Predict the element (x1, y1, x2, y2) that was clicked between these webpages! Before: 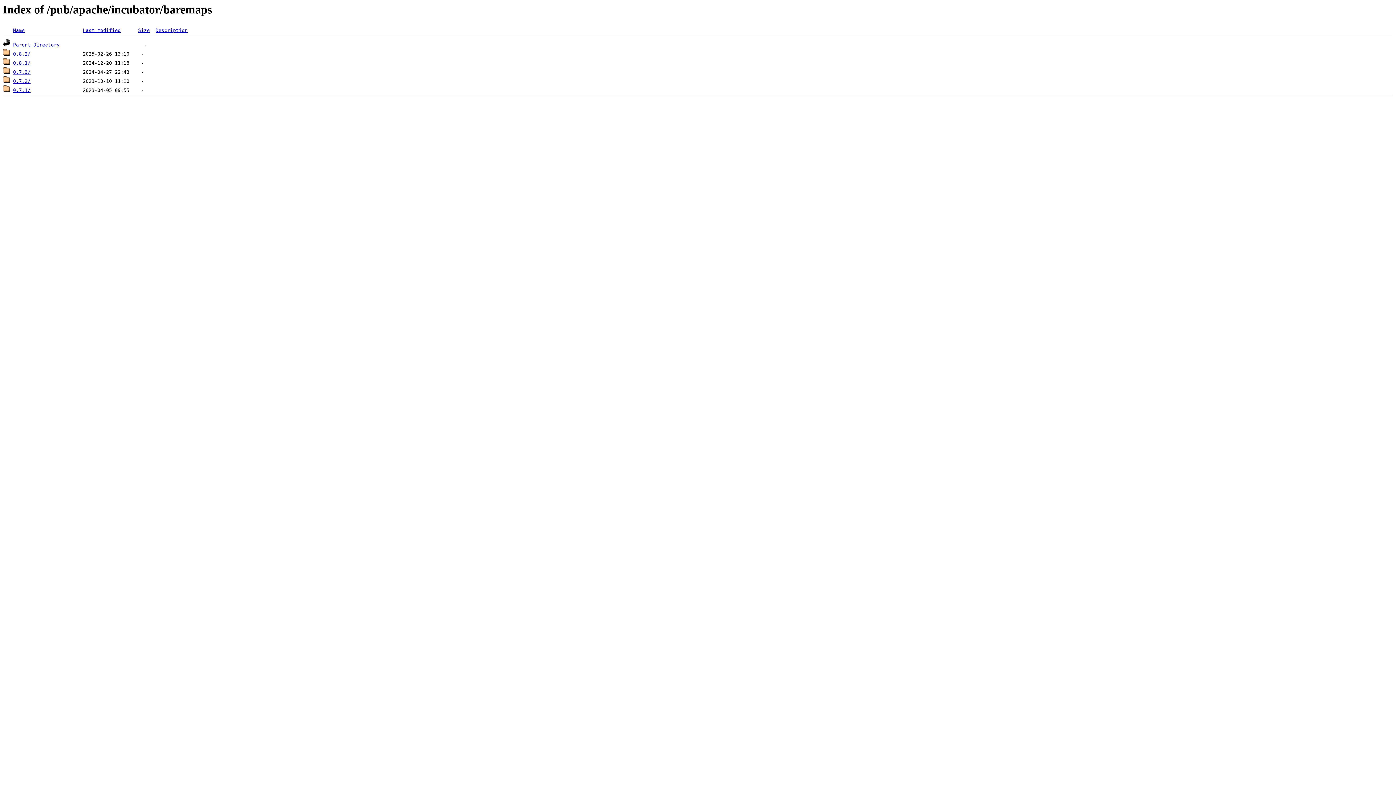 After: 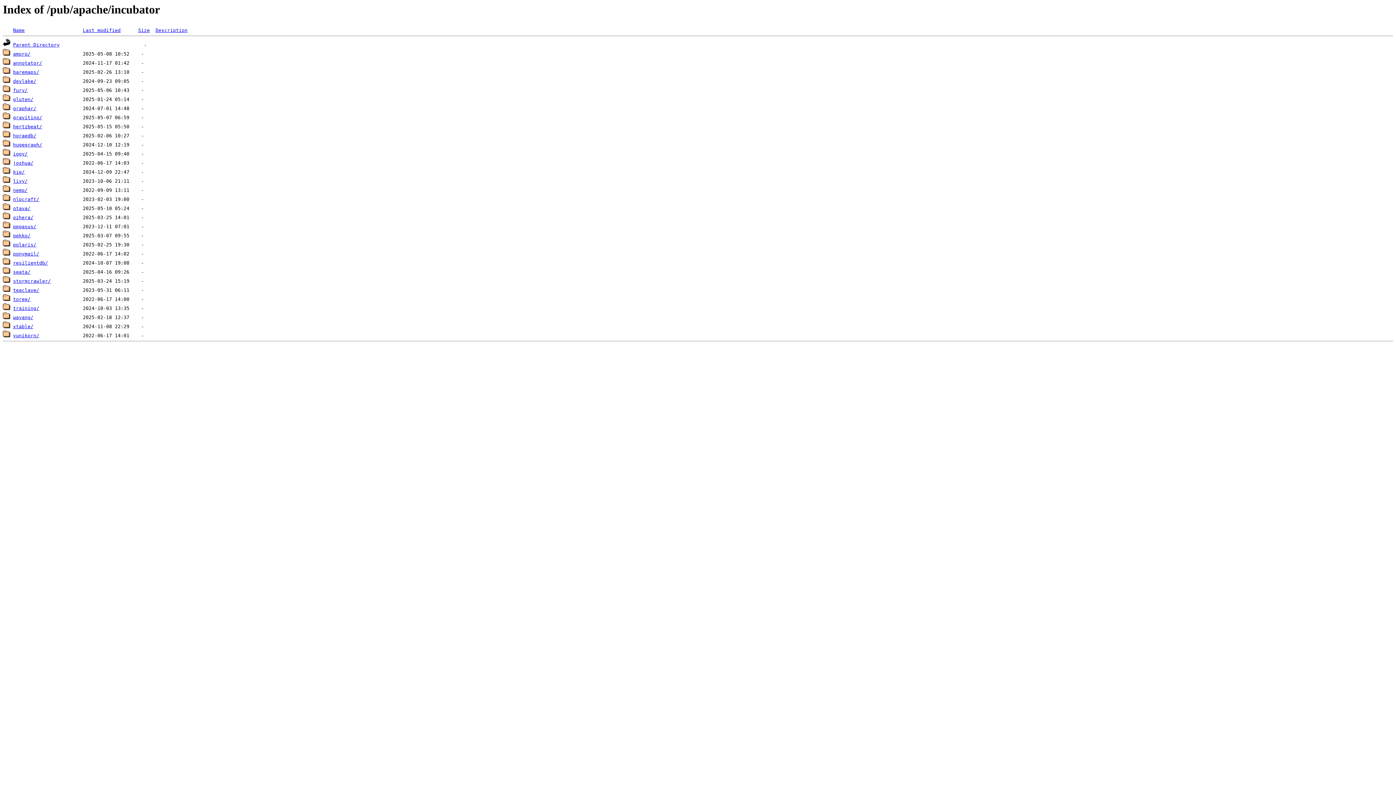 Action: label: Parent Directory bbox: (13, 42, 59, 47)